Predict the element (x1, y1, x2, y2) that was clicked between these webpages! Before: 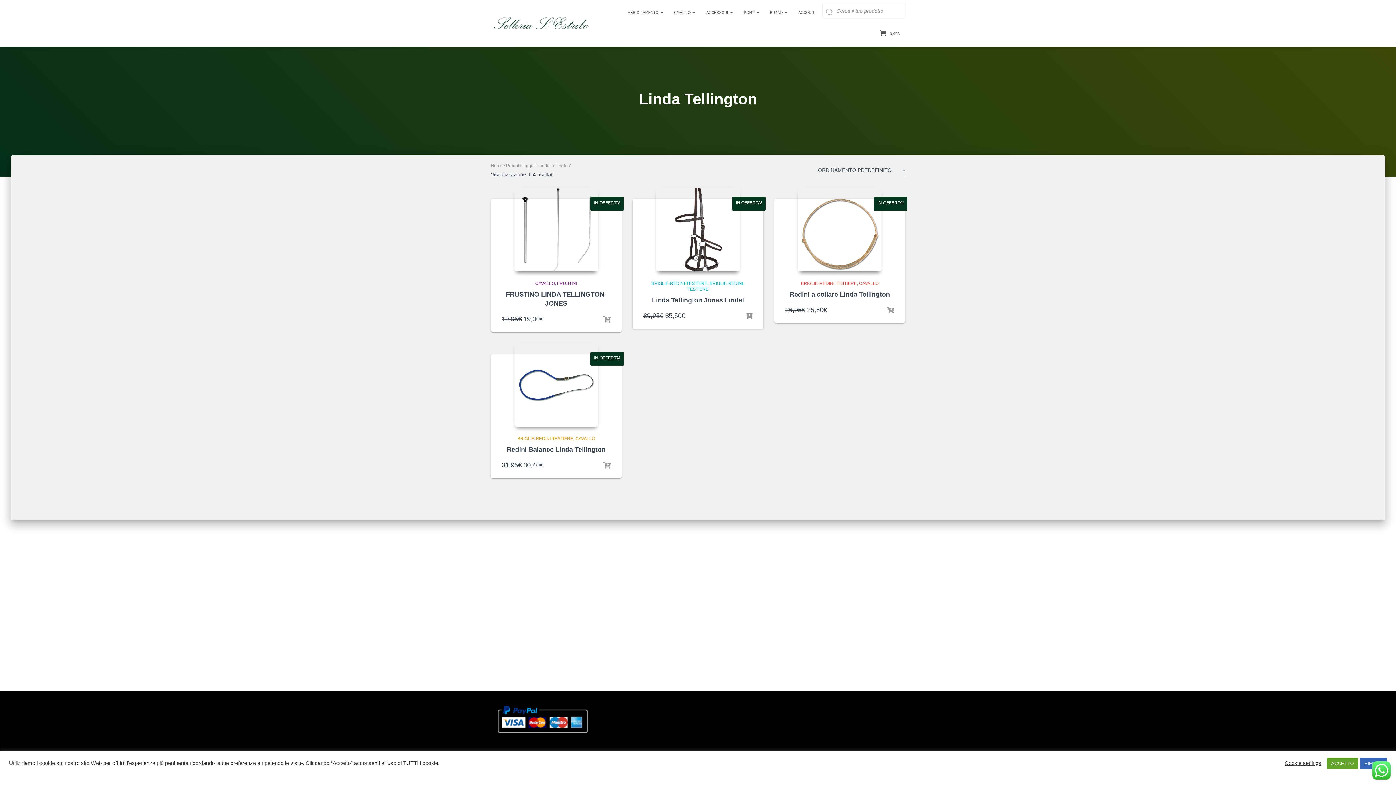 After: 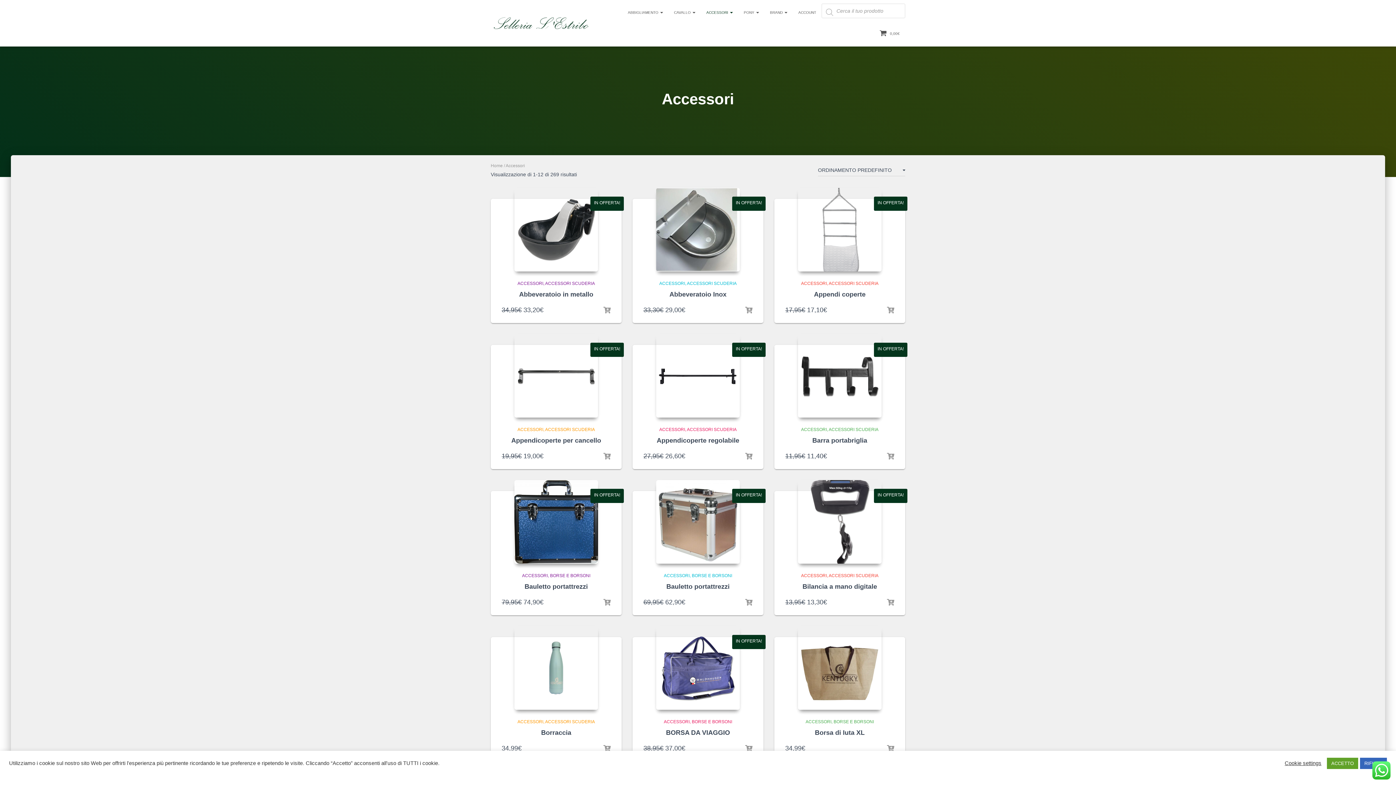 Action: label: ACCESSORI  bbox: (701, 3, 738, 21)